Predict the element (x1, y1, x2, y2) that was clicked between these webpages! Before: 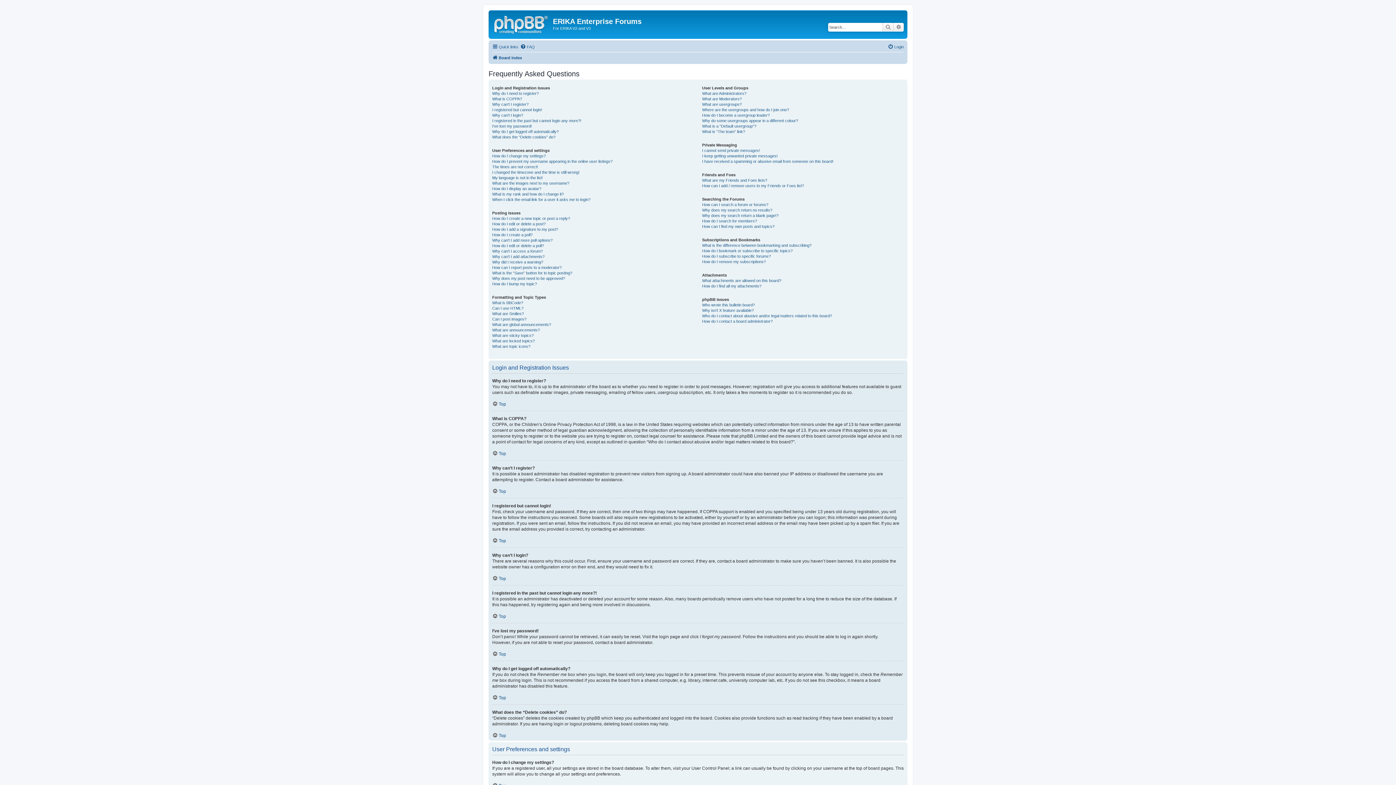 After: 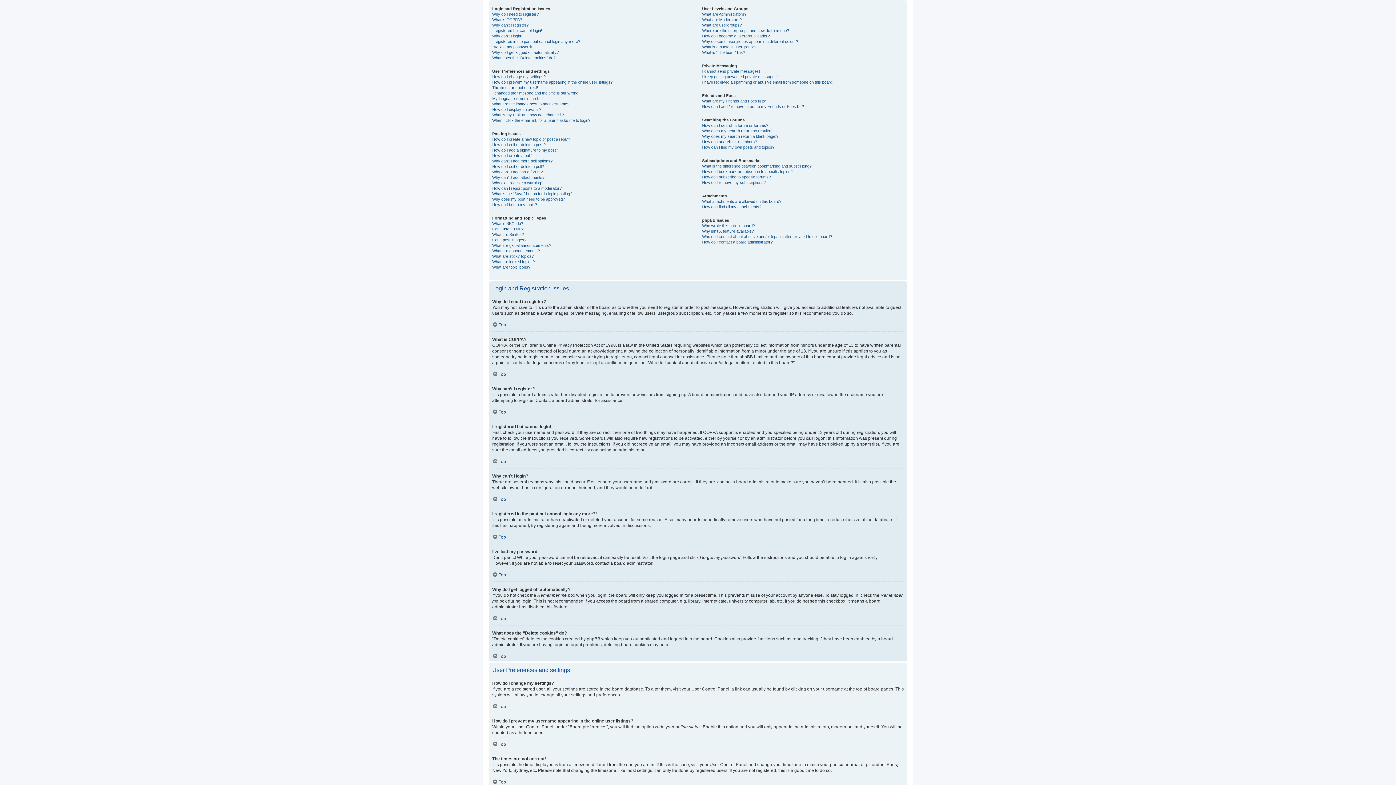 Action: label: Top bbox: (492, 450, 506, 456)